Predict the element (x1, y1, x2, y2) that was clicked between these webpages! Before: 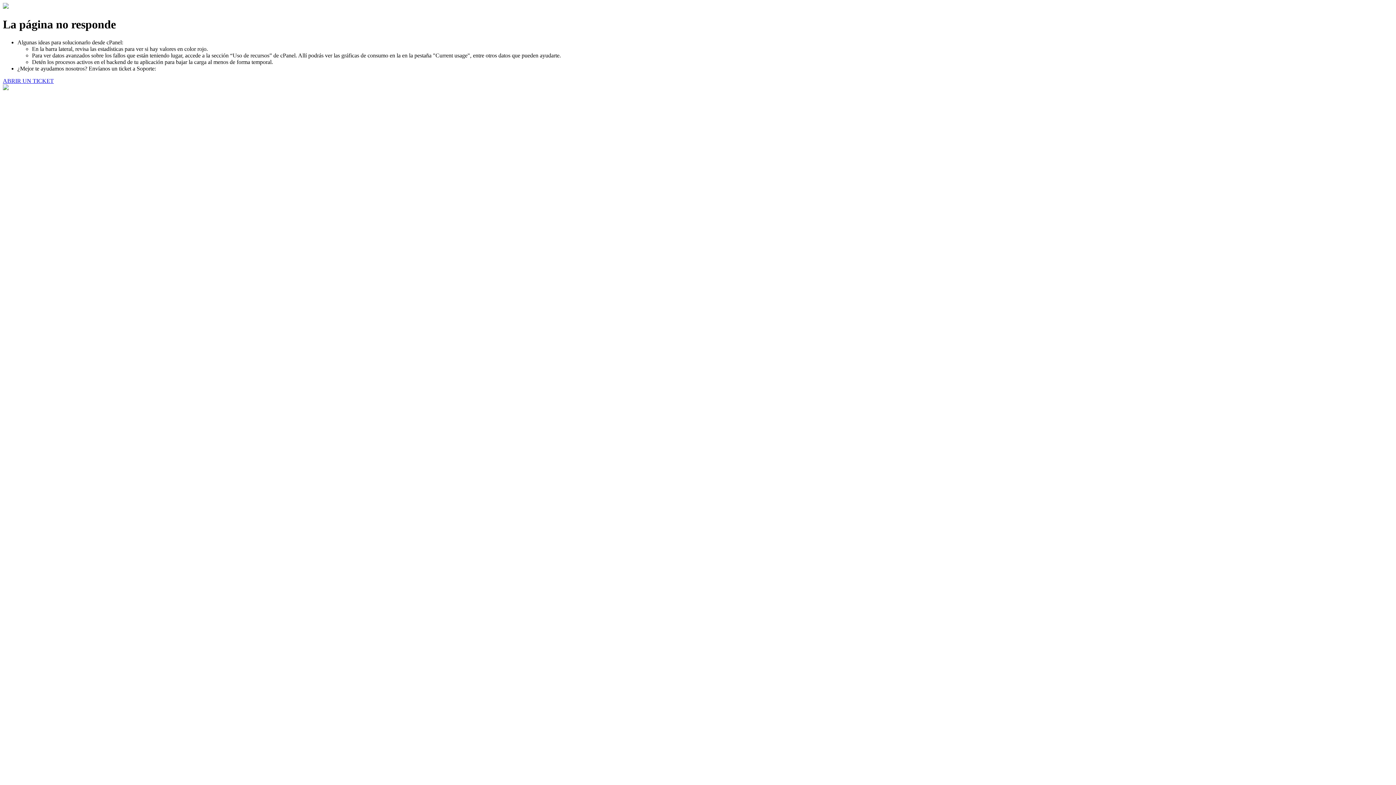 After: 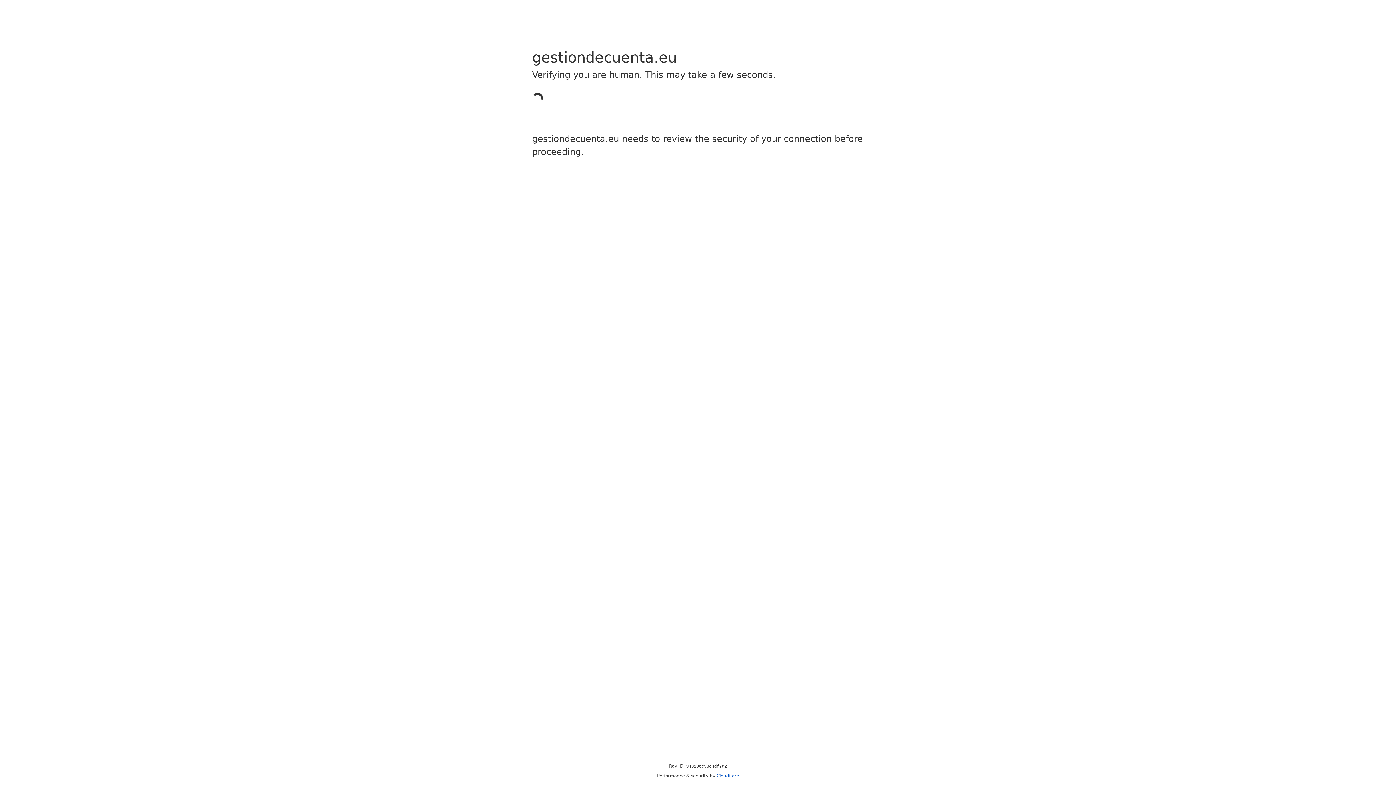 Action: label: ABRIR UN TICKET bbox: (2, 77, 53, 83)